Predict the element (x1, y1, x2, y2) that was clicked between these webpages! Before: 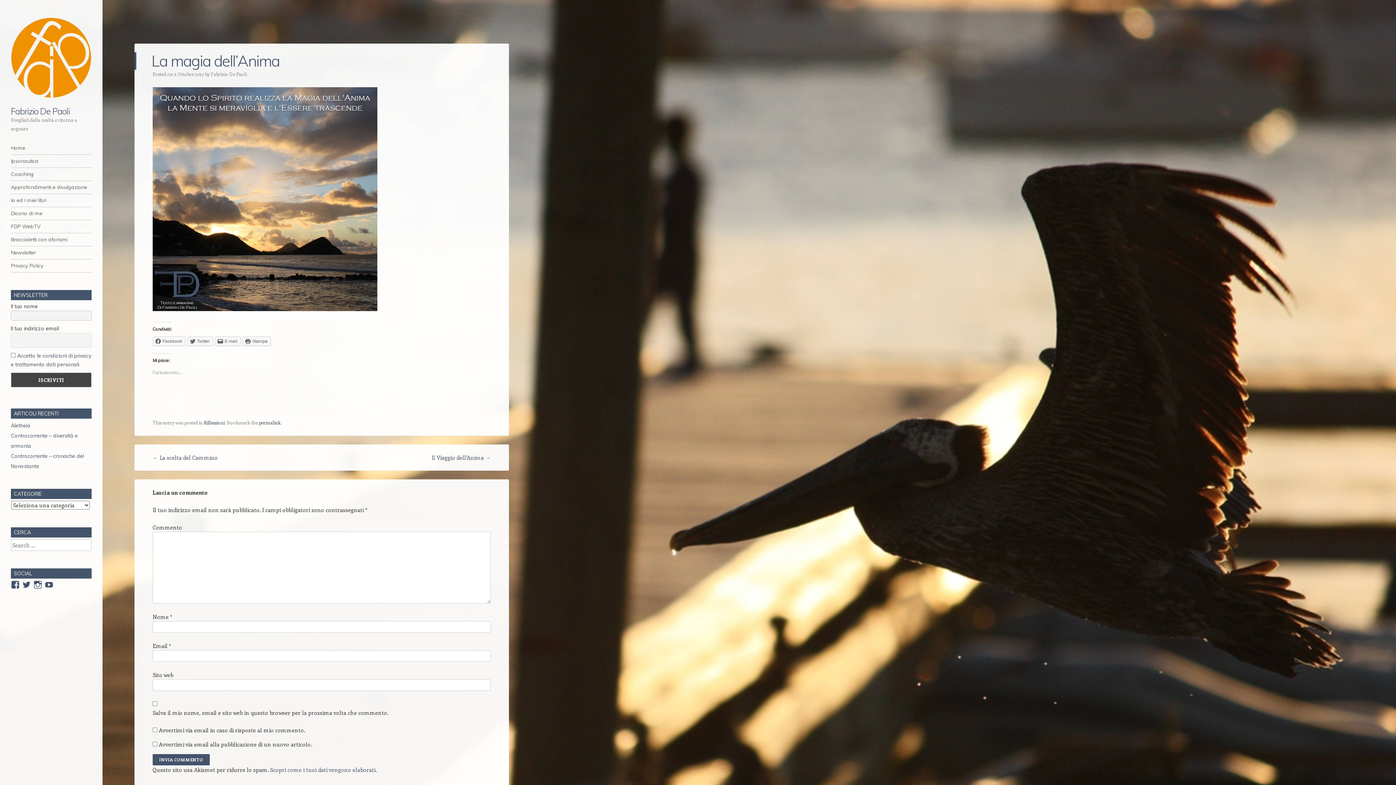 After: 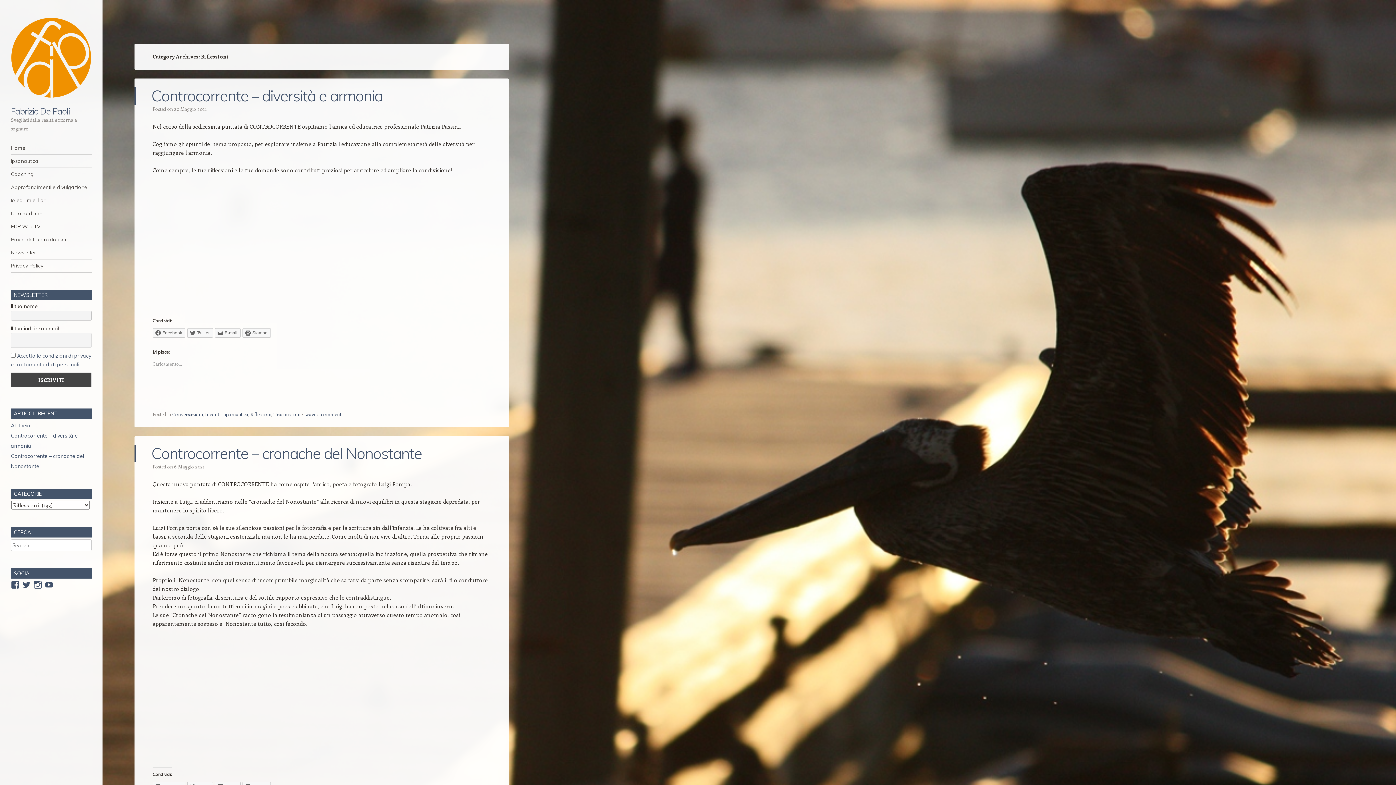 Action: label: Riflessioni bbox: (204, 419, 224, 425)